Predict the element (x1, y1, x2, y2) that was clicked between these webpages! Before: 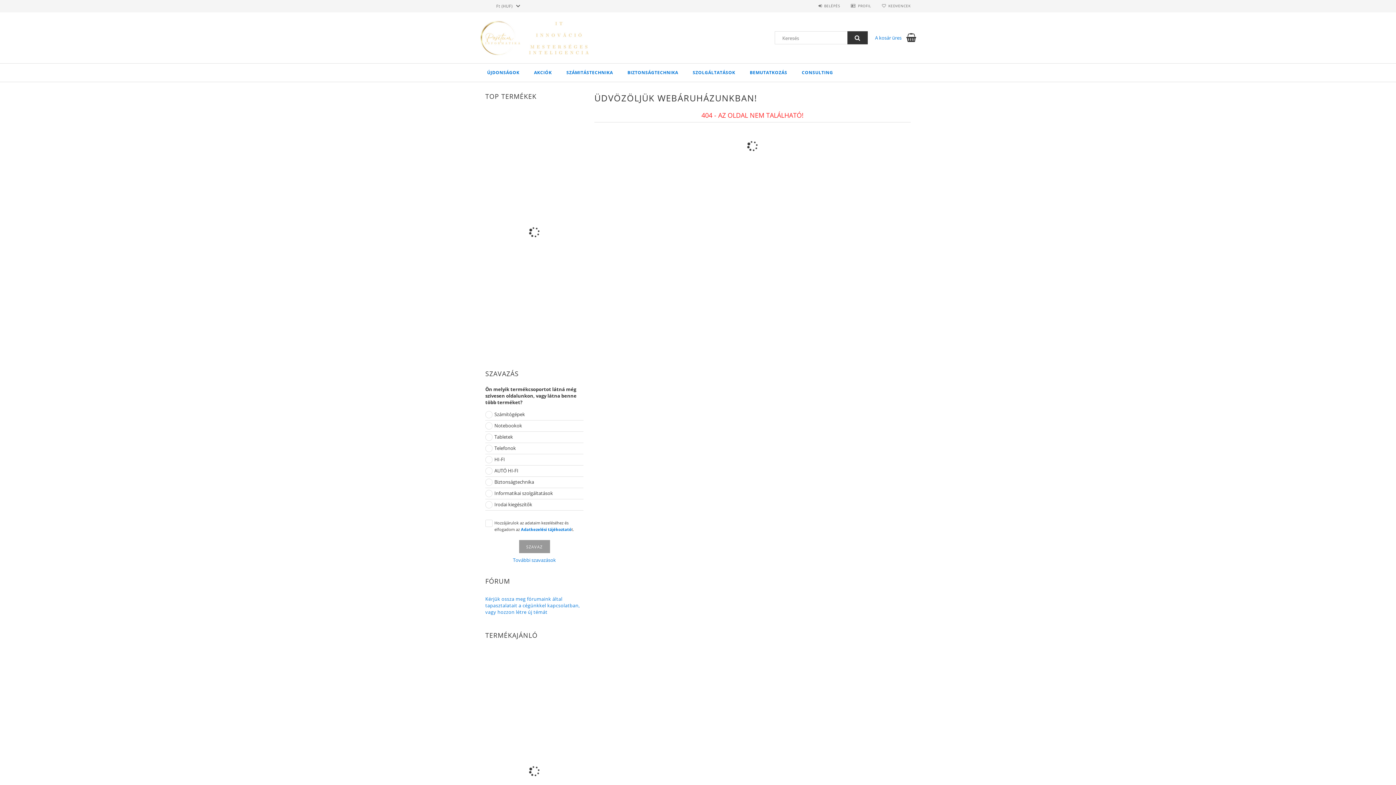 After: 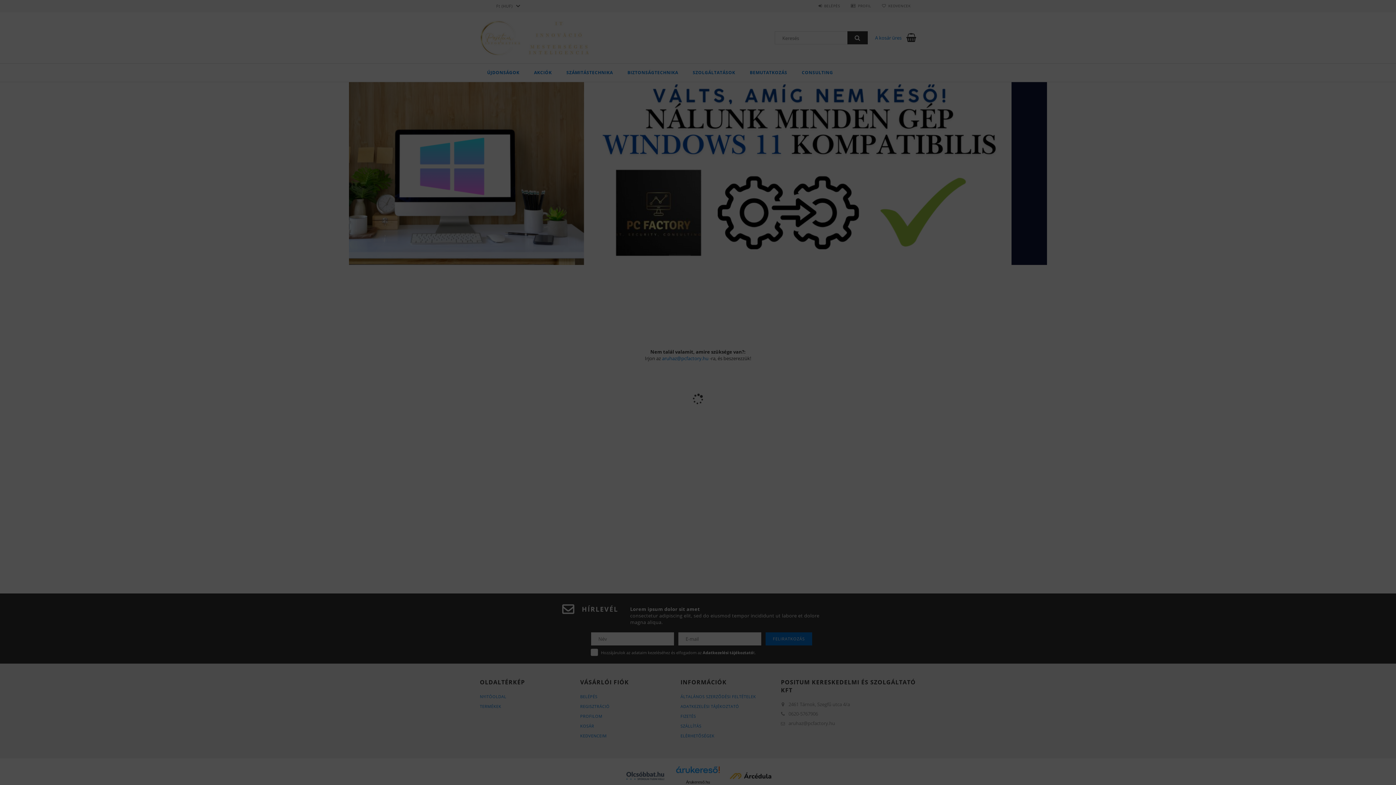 Action: bbox: (851, 3, 871, 8) label: PROFIL